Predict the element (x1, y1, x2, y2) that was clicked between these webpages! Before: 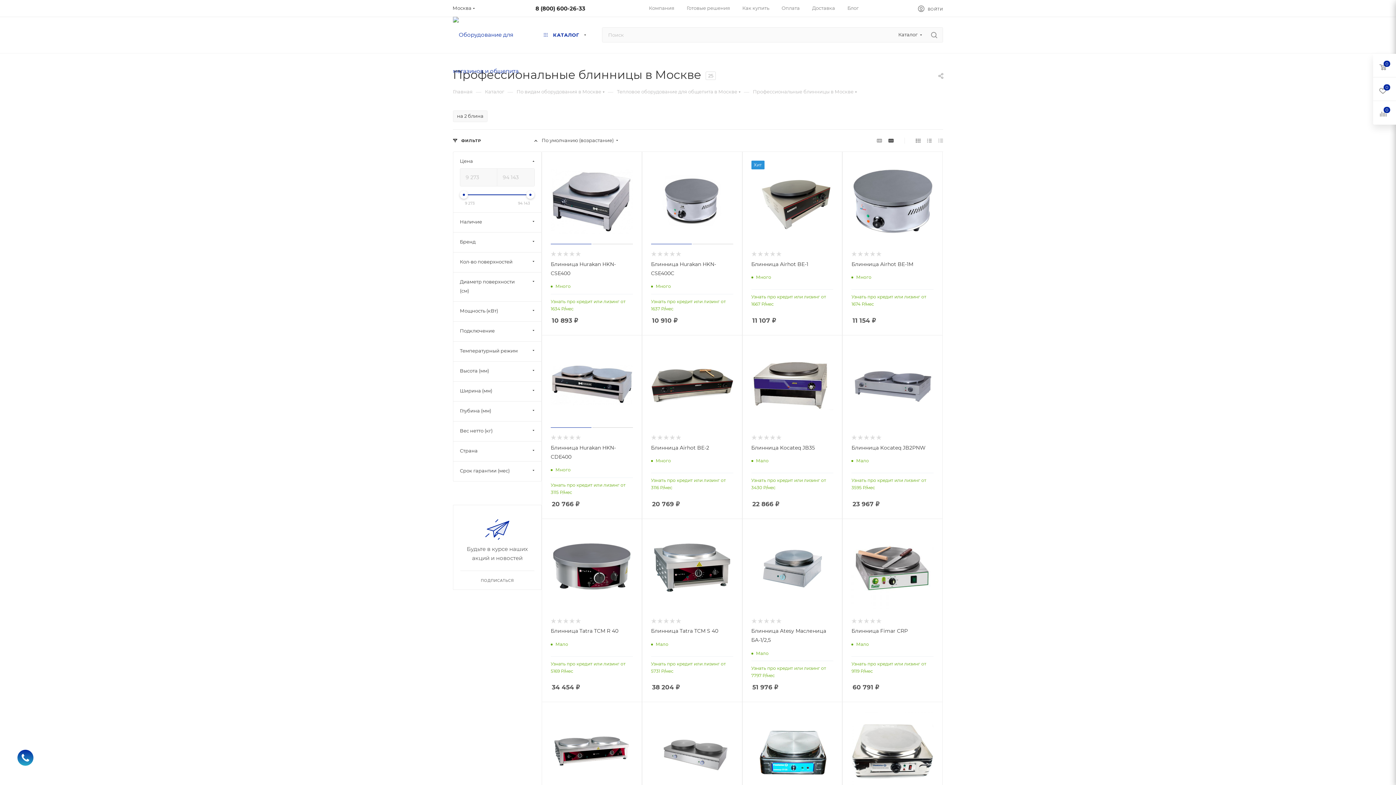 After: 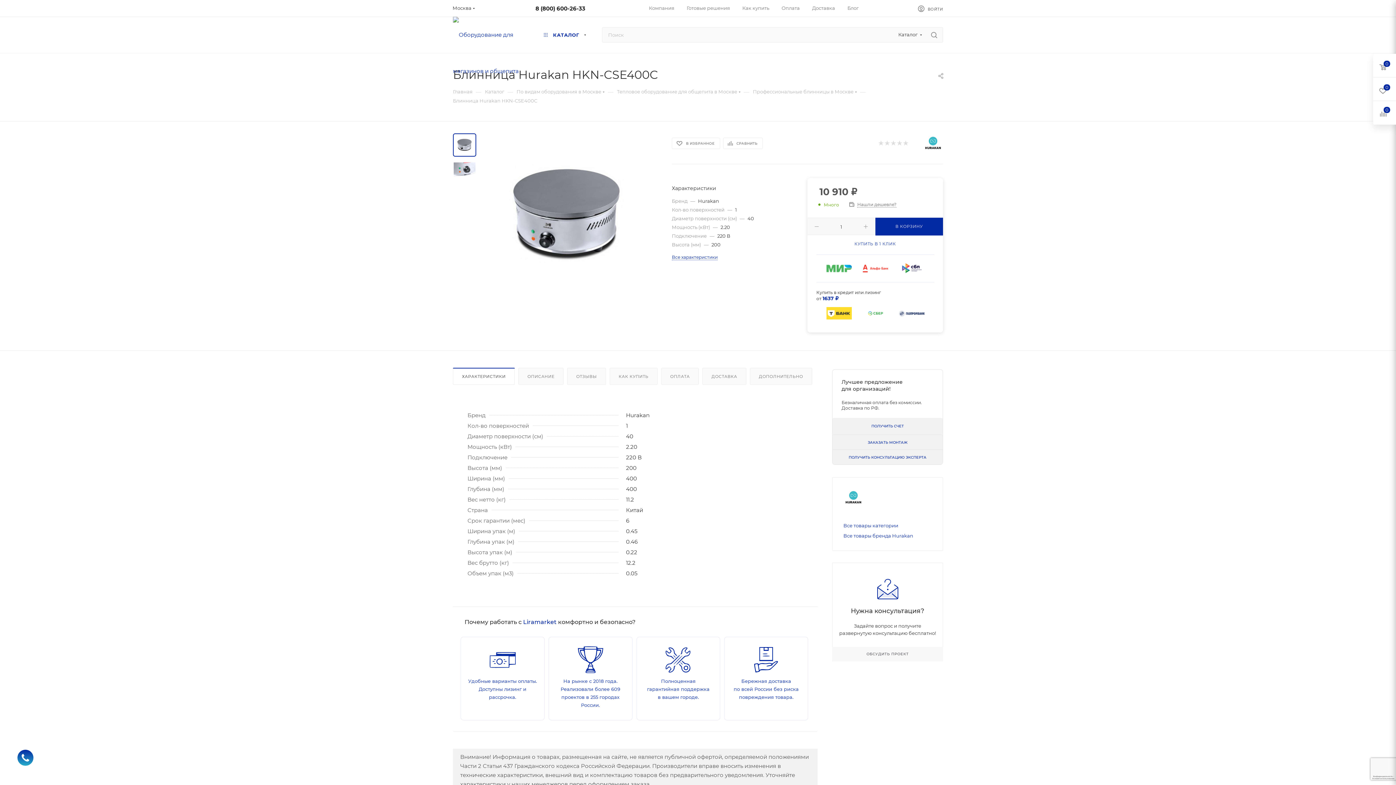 Action: bbox: (651, 160, 733, 242)